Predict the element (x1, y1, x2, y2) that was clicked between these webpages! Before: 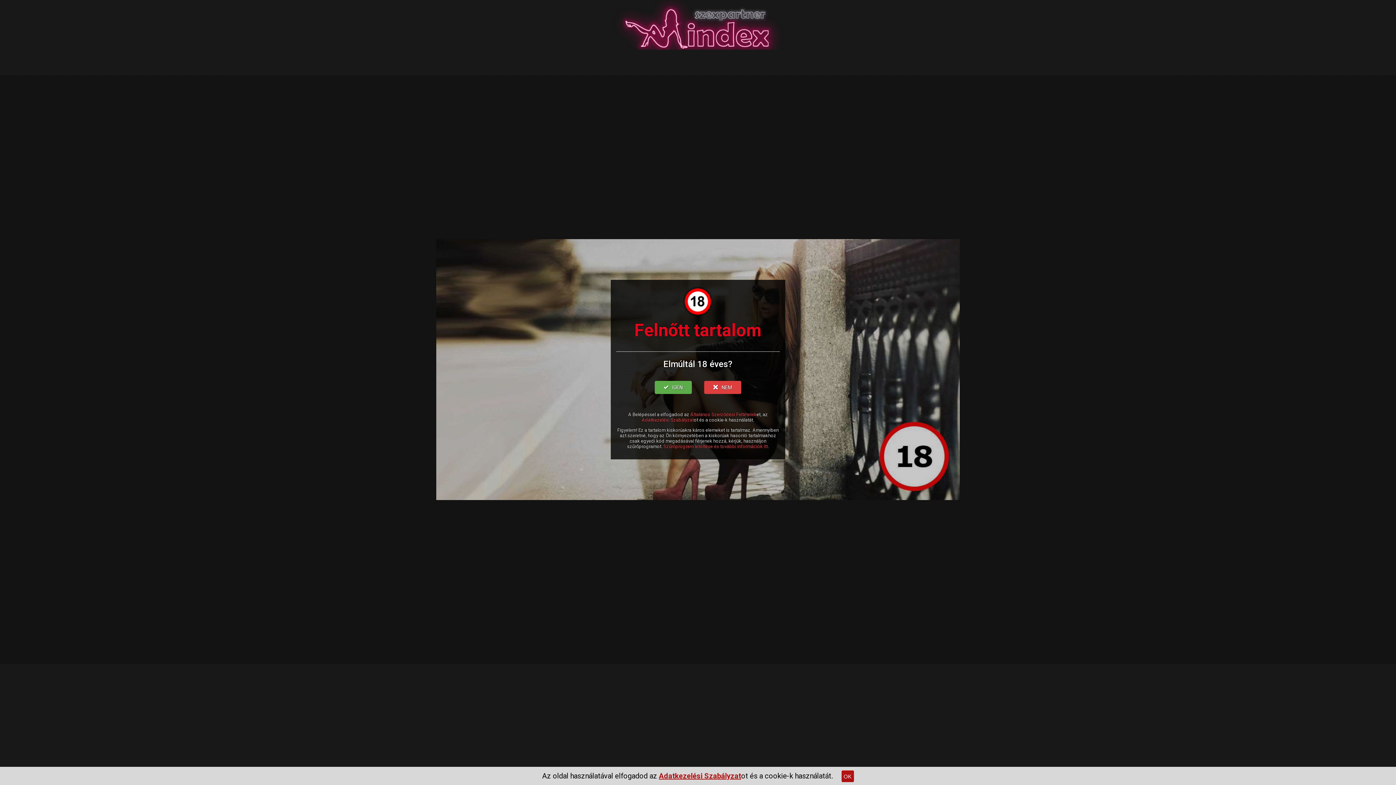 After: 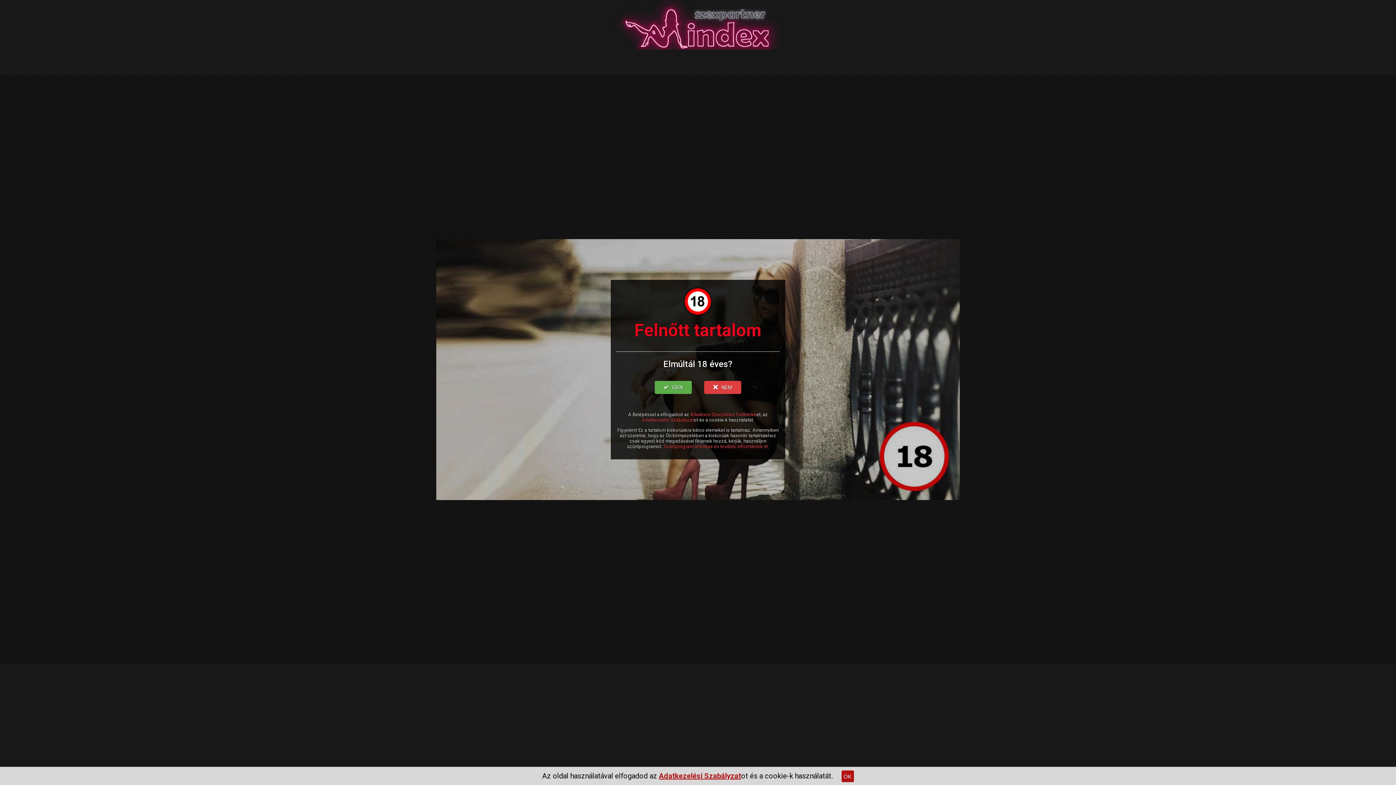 Action: bbox: (659, 767, 741, 785) label: Adatkezelési Szabályzat